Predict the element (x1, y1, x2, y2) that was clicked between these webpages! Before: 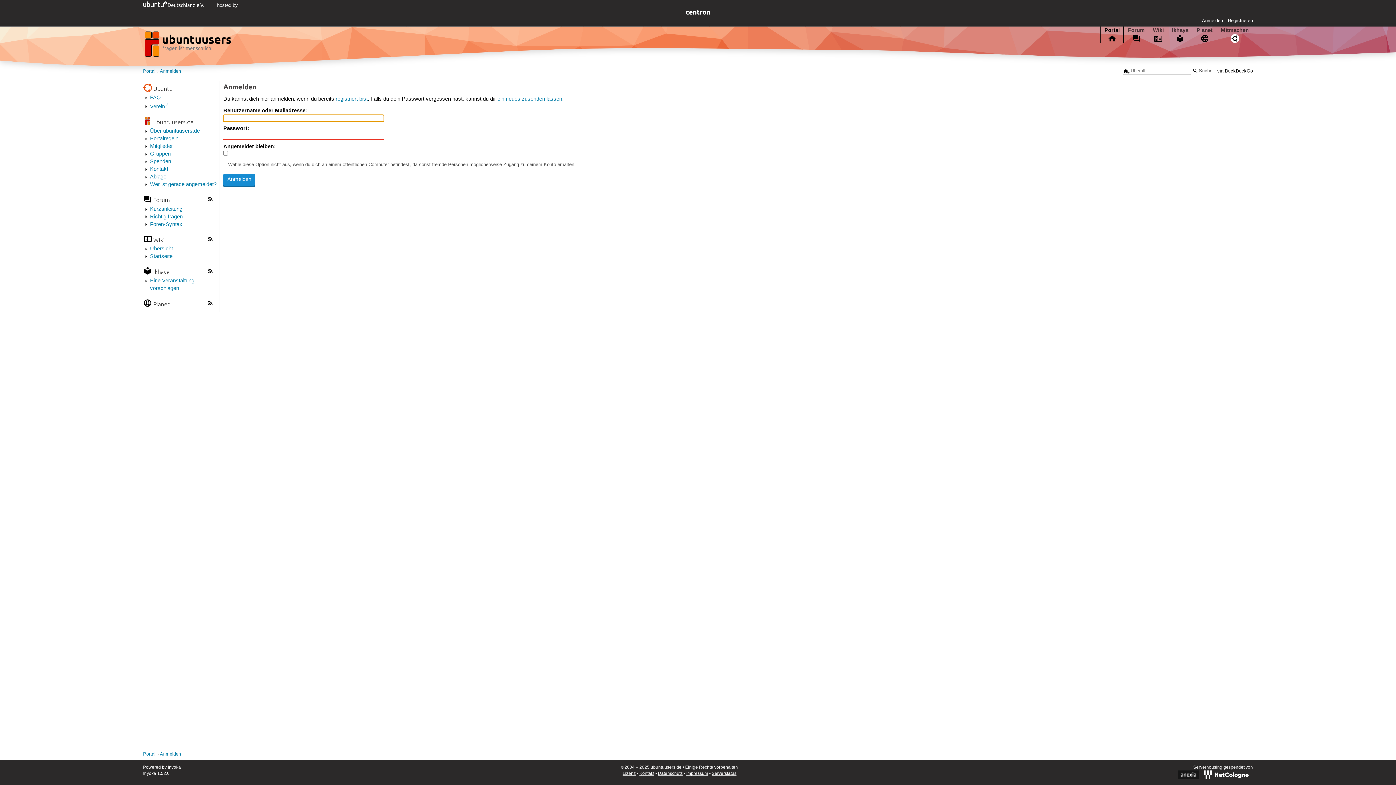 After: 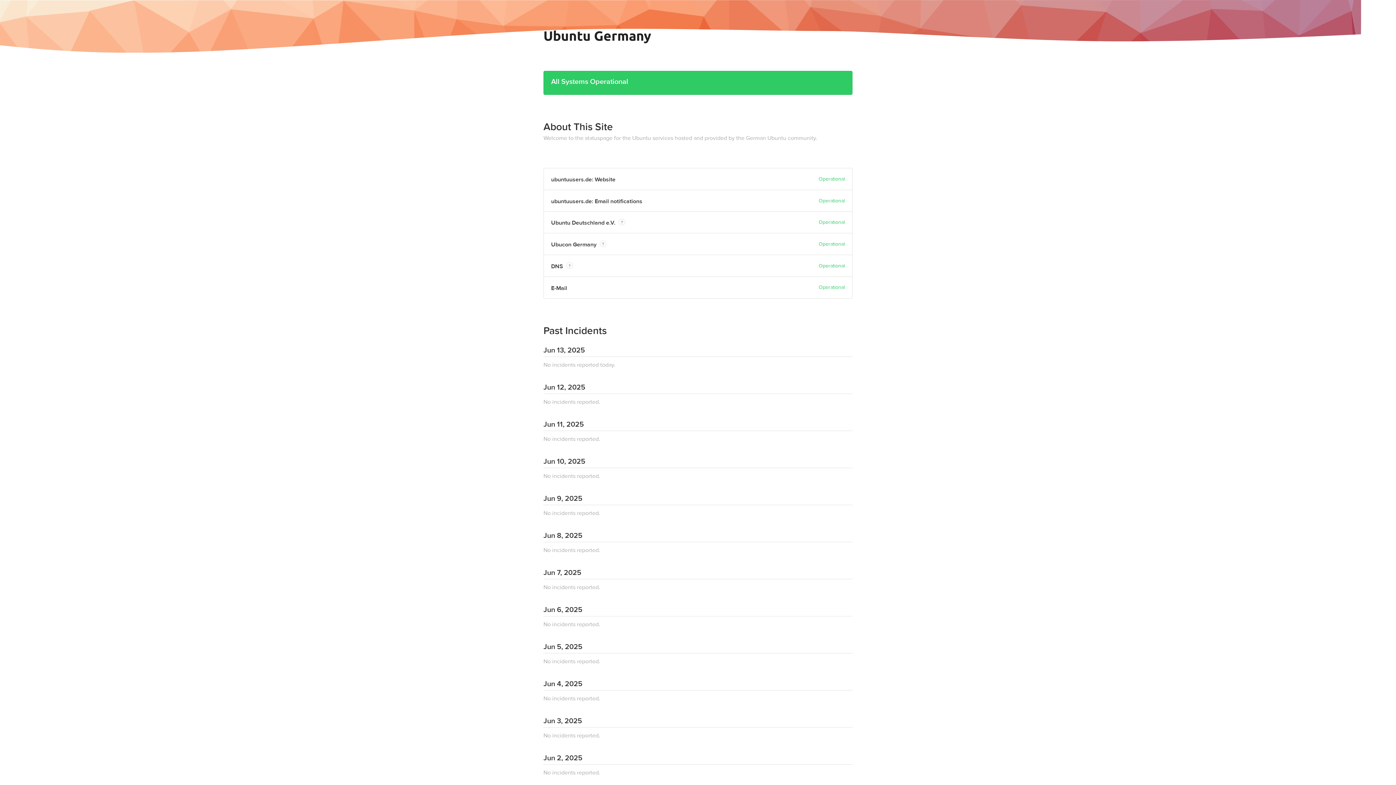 Action: bbox: (711, 771, 736, 776) label: Serverstatus